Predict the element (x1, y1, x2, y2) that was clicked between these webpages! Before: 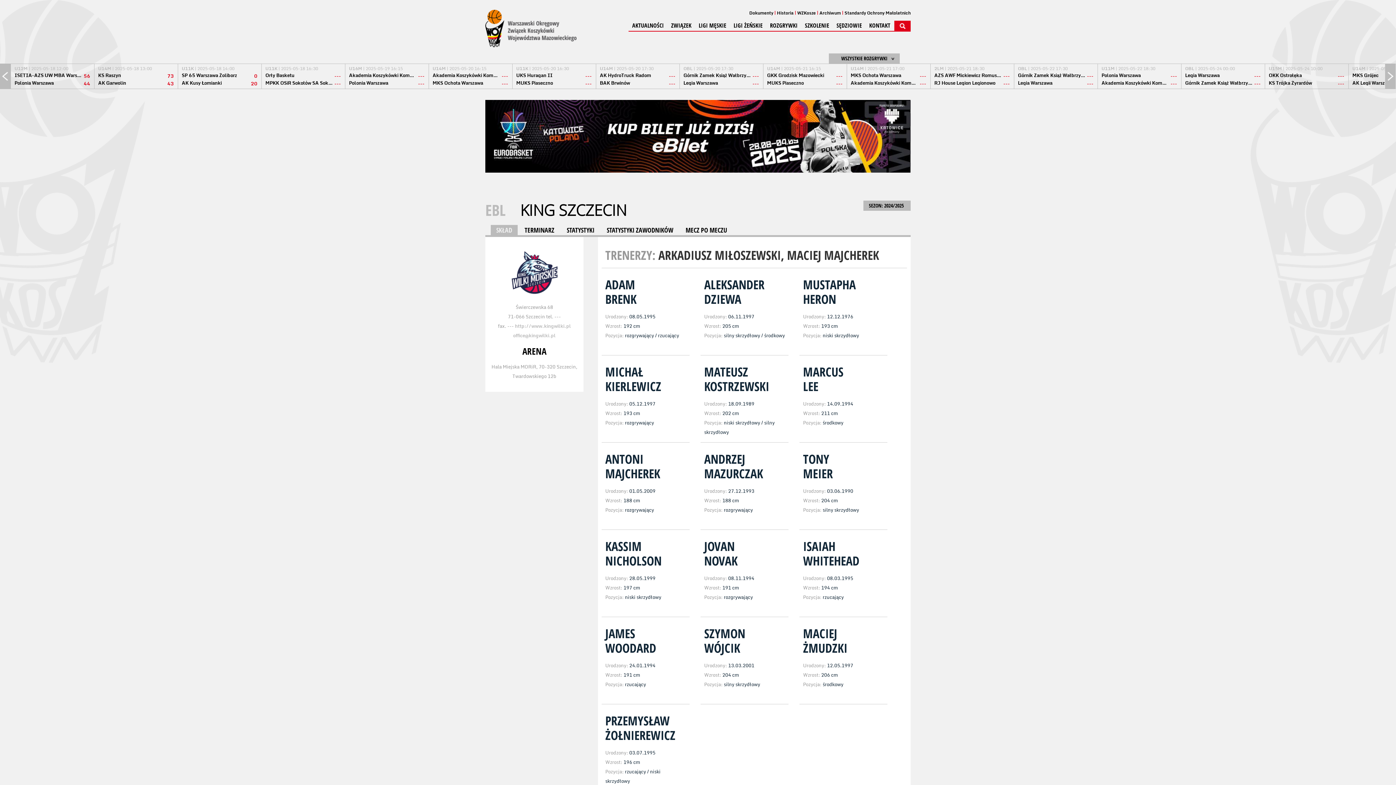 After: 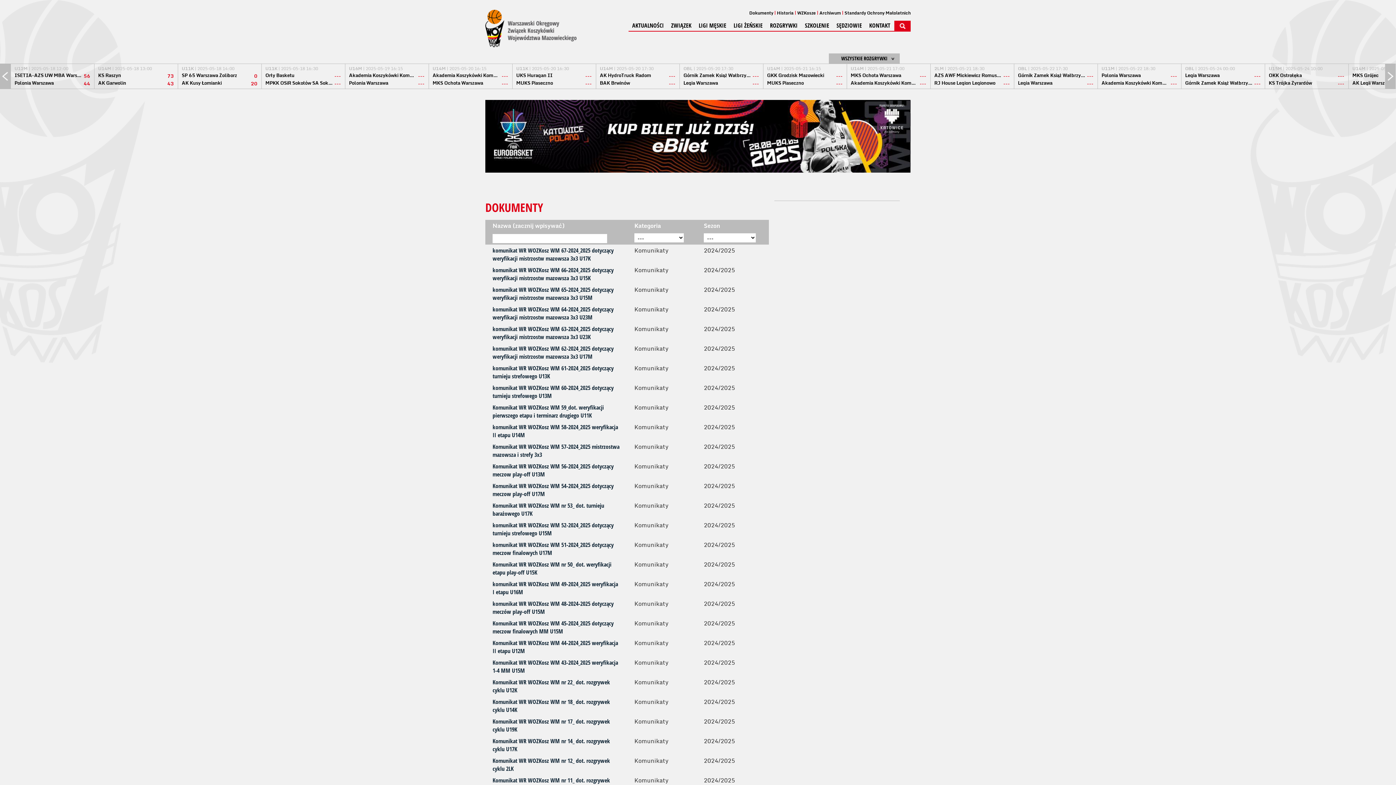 Action: label: Dokumenty bbox: (749, 9, 773, 16)